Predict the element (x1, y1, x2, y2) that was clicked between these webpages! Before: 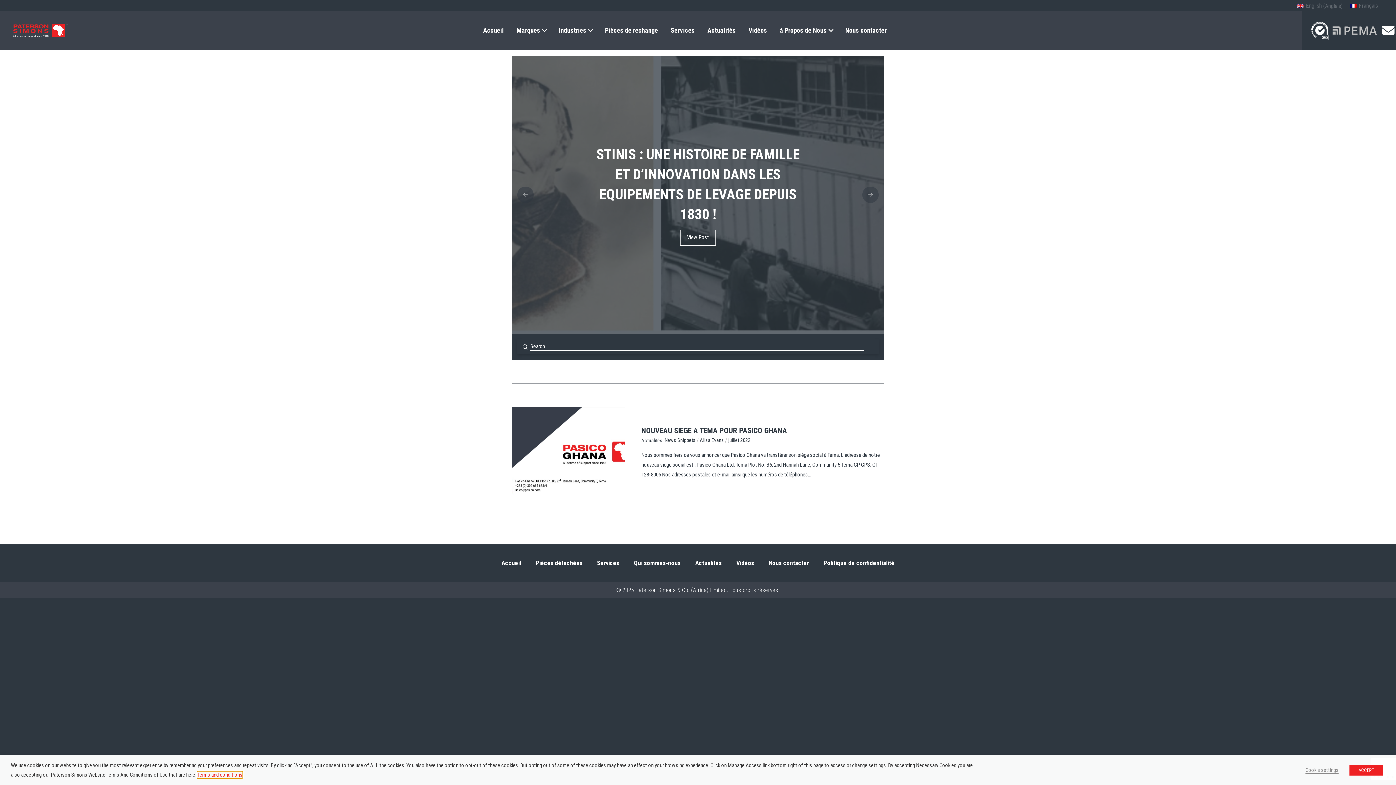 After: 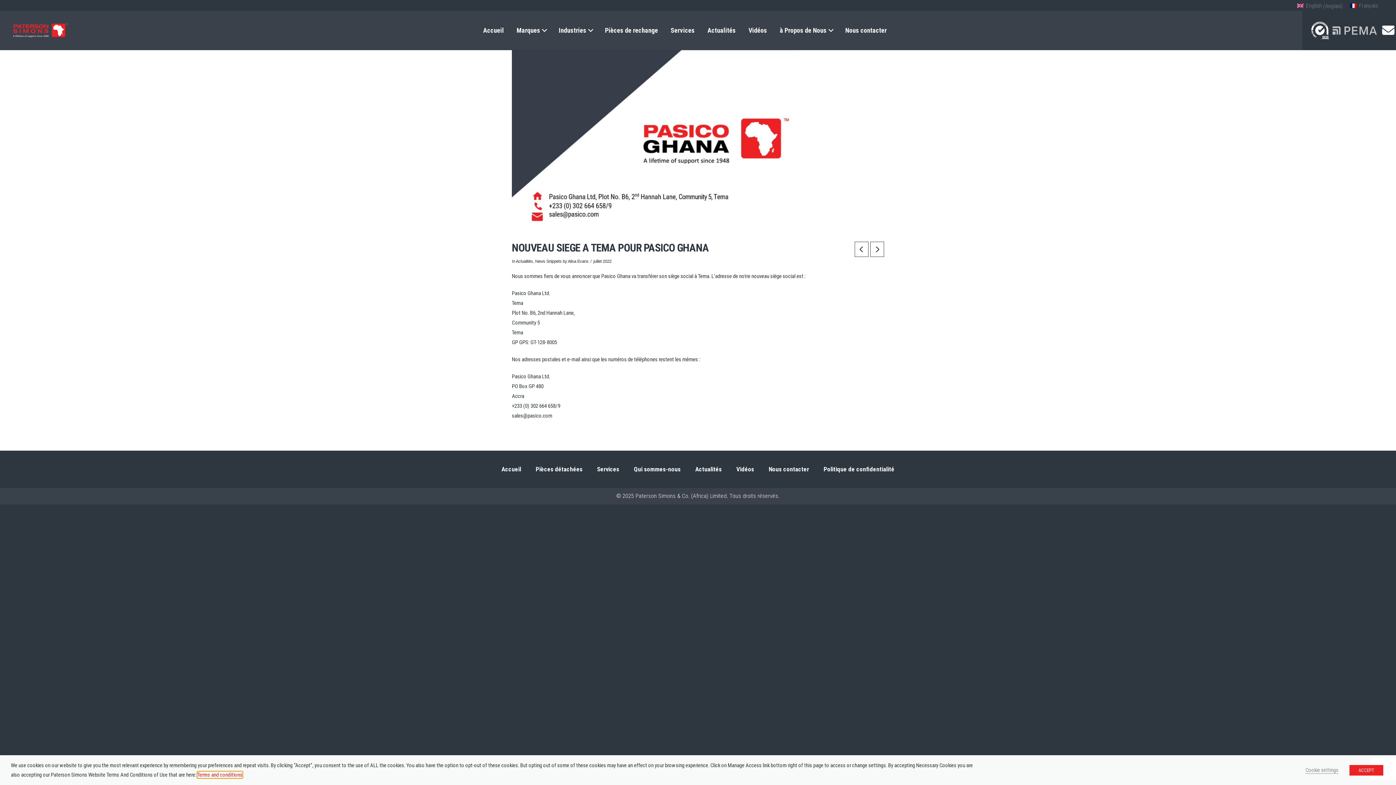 Action: bbox: (512, 407, 625, 498) label: View Post